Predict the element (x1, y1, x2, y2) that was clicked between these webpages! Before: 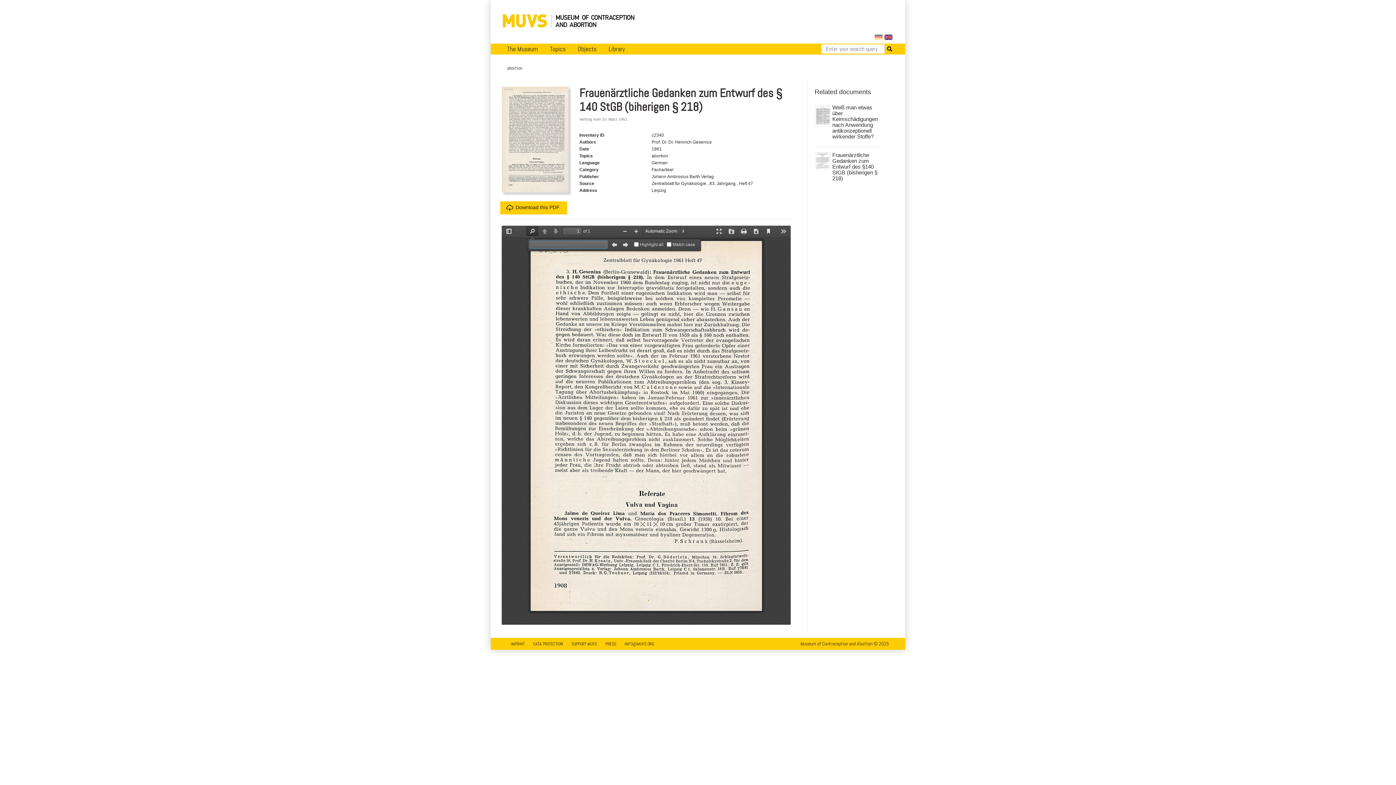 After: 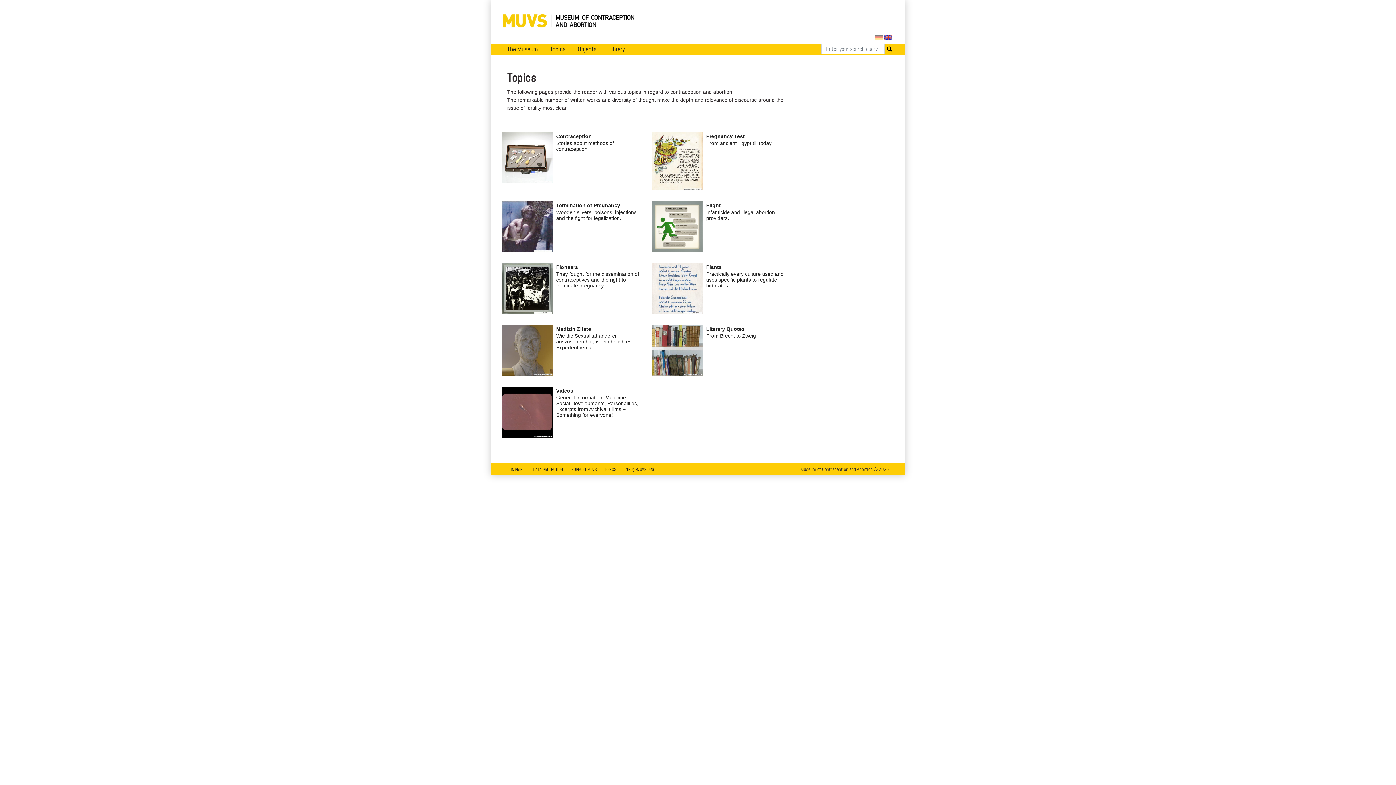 Action: bbox: (544, 43, 571, 54) label: Topics